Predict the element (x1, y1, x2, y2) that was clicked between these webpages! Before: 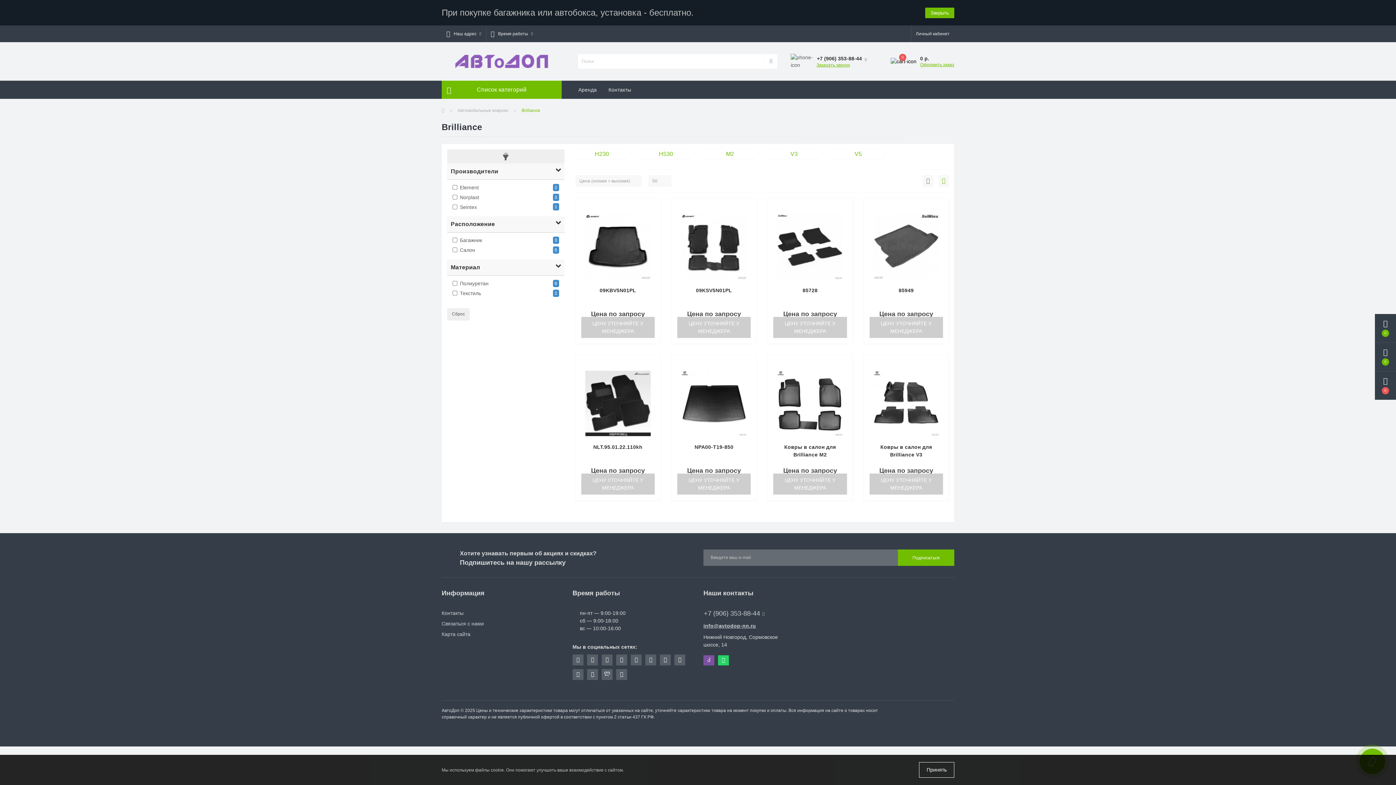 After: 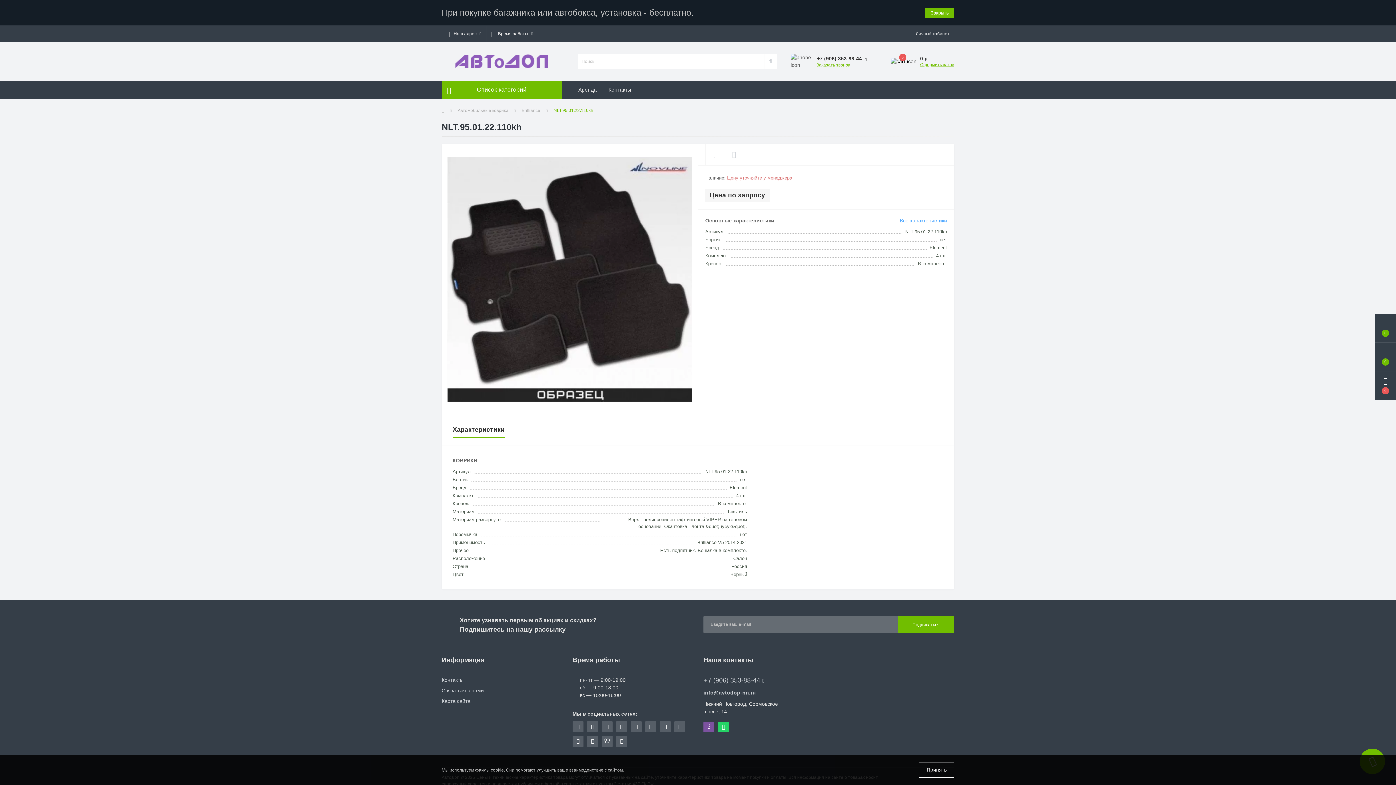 Action: bbox: (581, 473, 654, 494) label: ЦЕНУ УТОЧНЯЙТЕ У МЕНЕДЖЕРА